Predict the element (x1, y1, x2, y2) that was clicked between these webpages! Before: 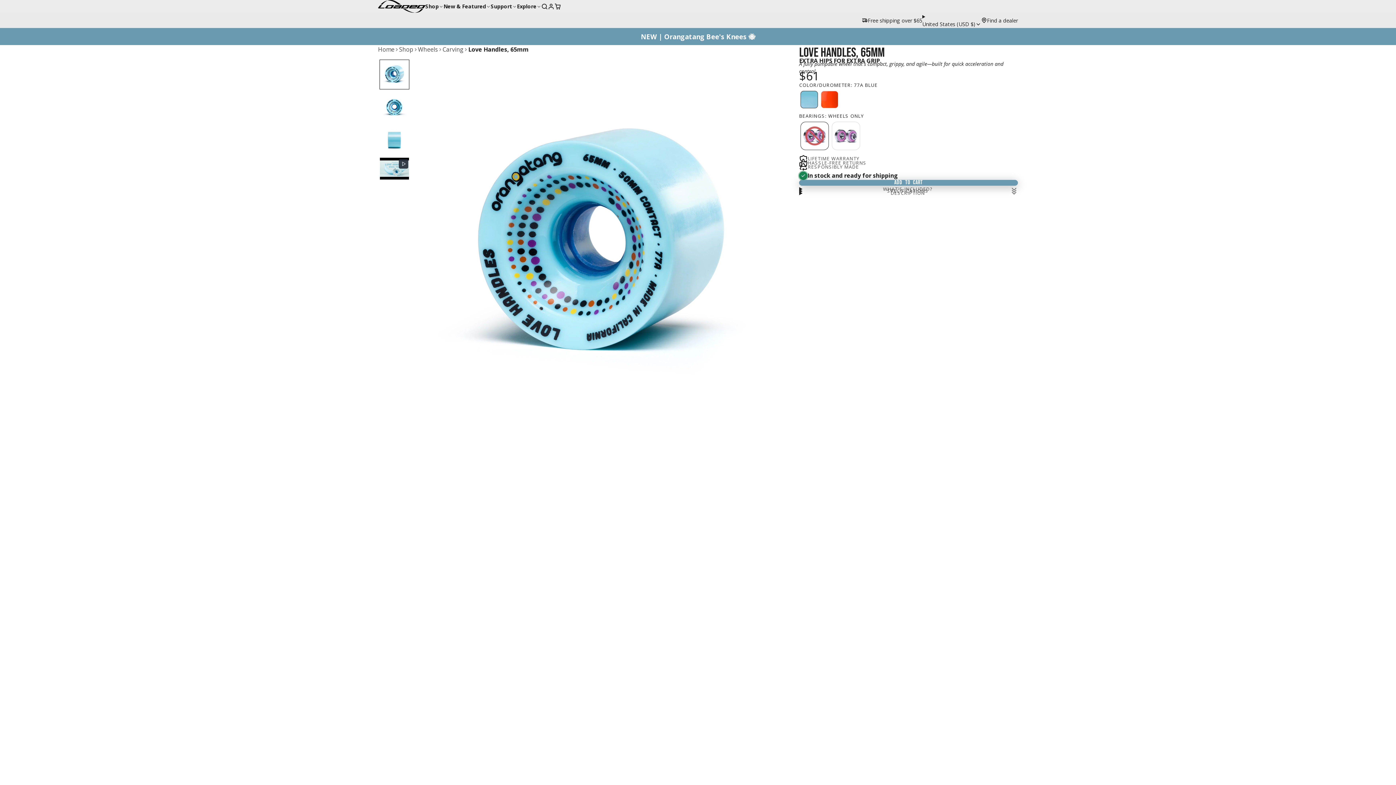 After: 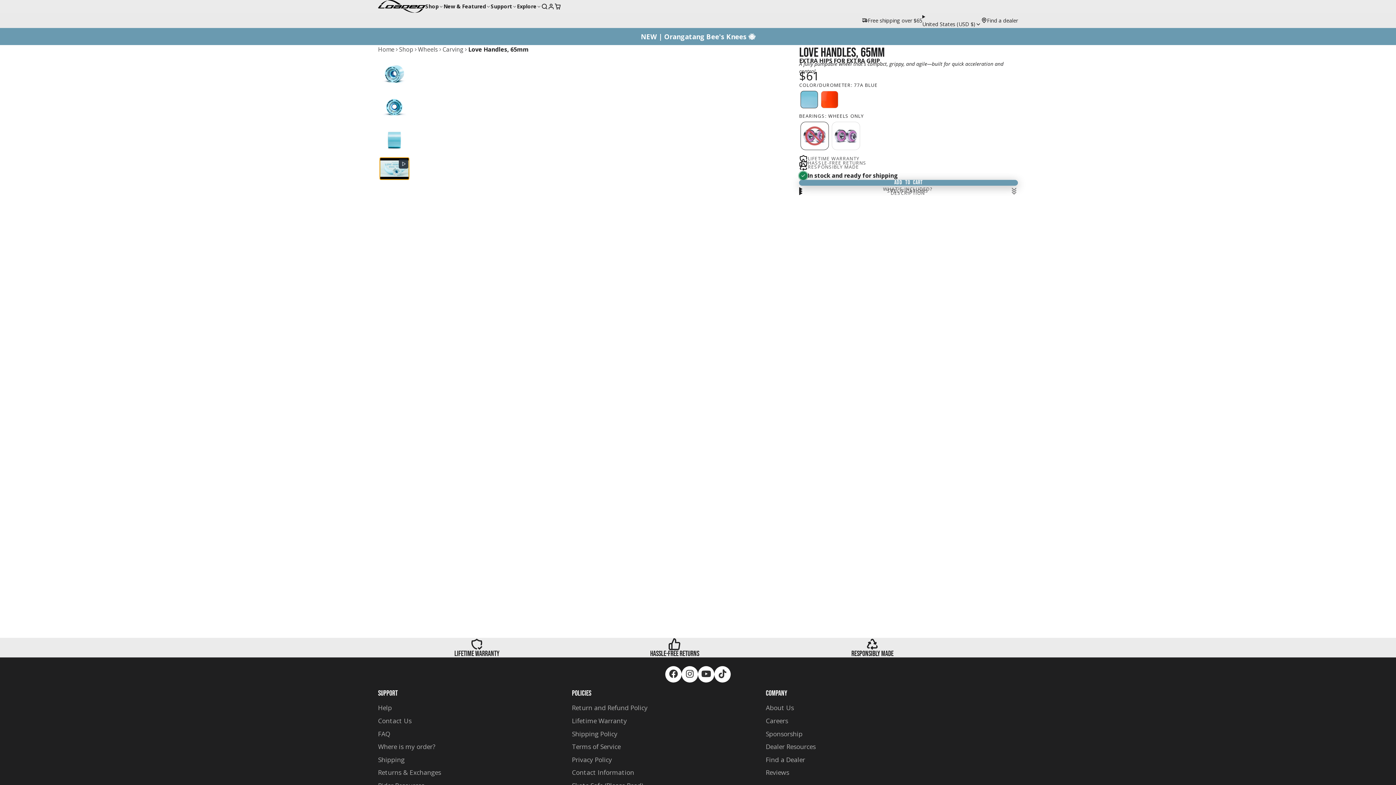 Action: bbox: (379, 157, 409, 179)